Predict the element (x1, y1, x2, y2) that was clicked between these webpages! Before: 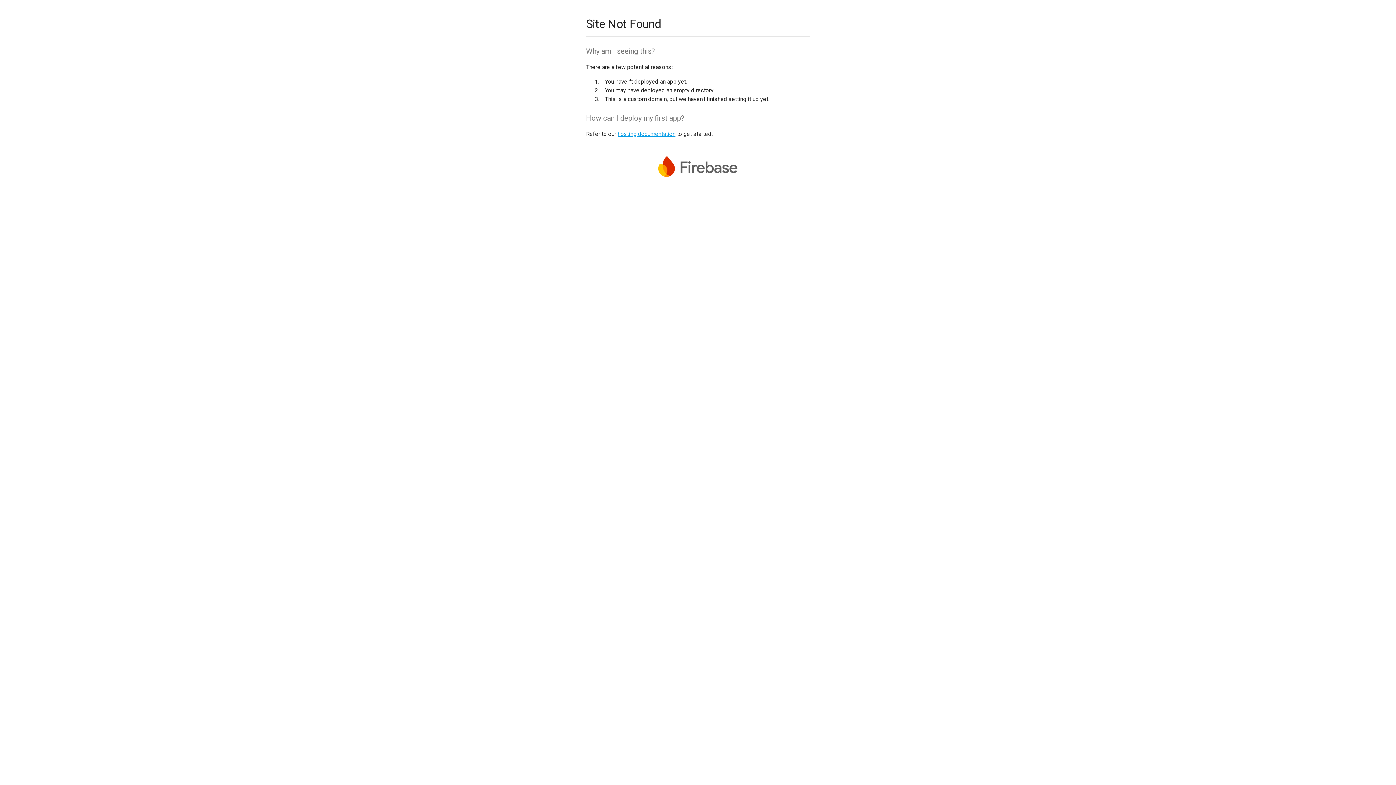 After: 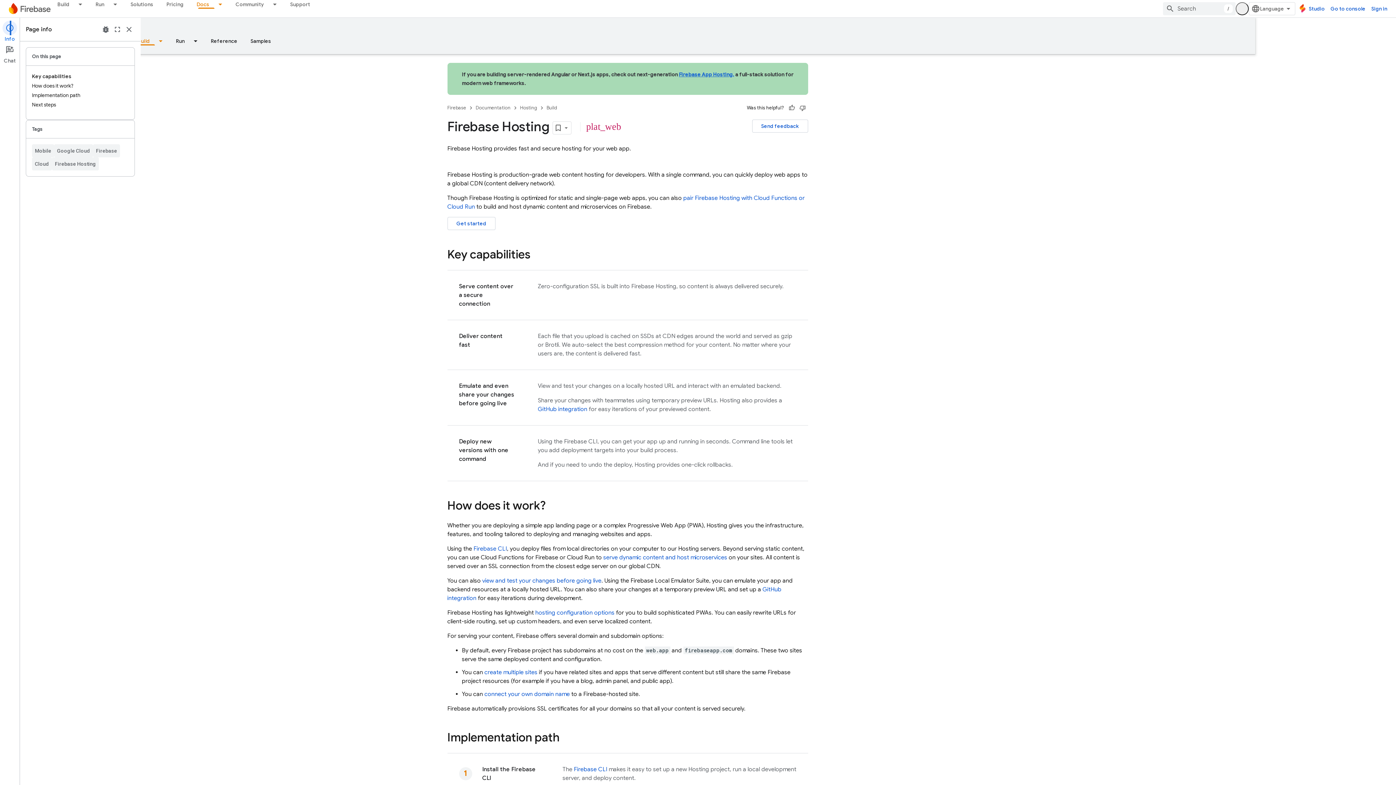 Action: bbox: (617, 130, 675, 137) label: hosting documentation